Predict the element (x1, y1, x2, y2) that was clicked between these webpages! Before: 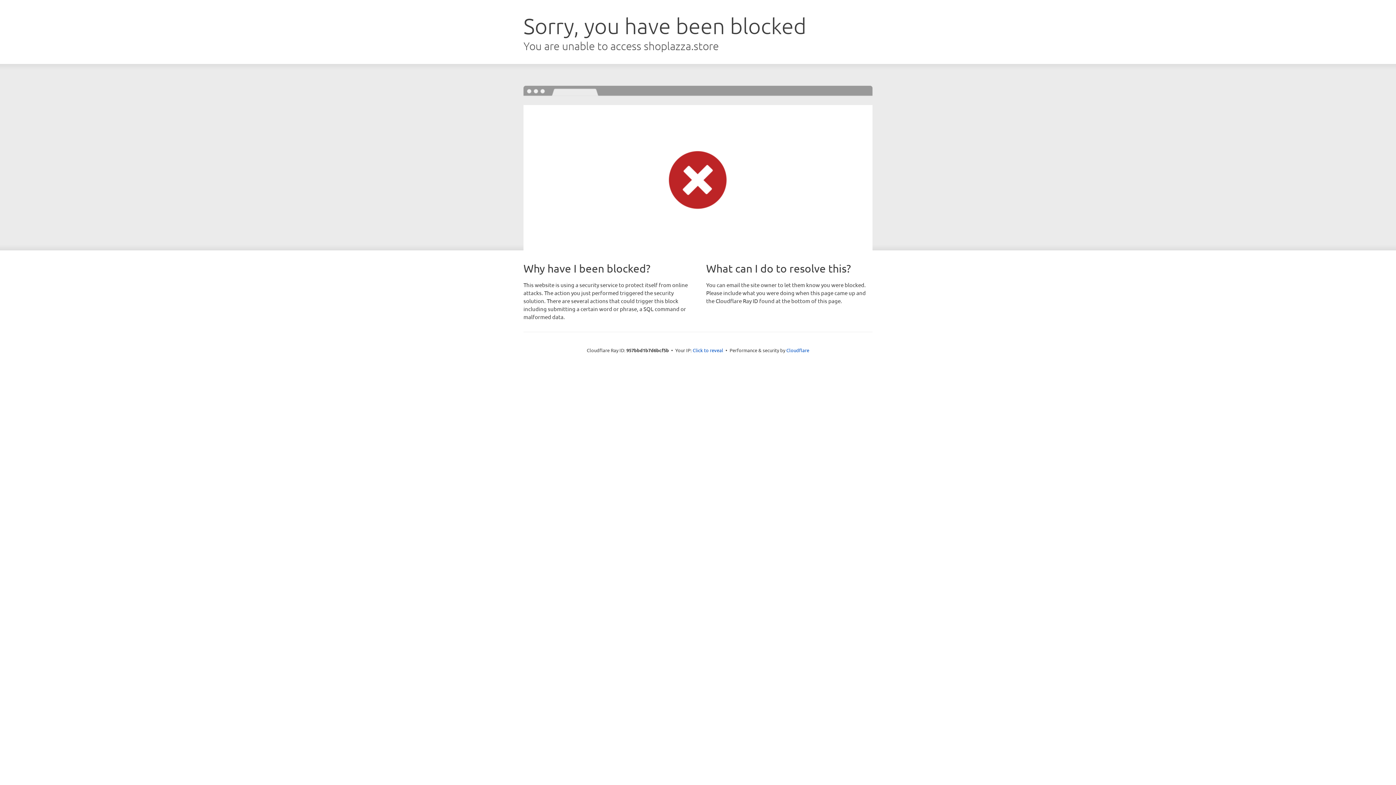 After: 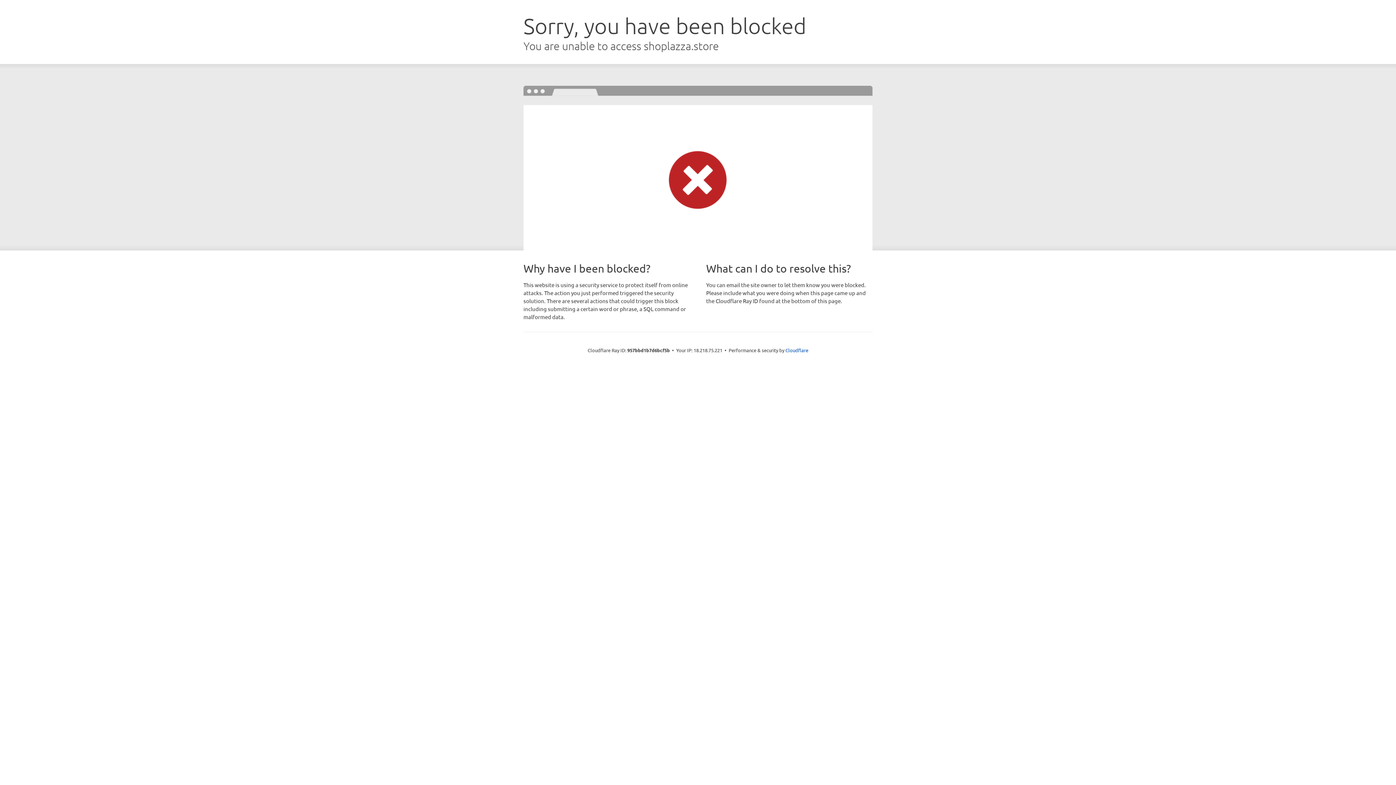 Action: label: Click to reveal bbox: (692, 346, 723, 353)